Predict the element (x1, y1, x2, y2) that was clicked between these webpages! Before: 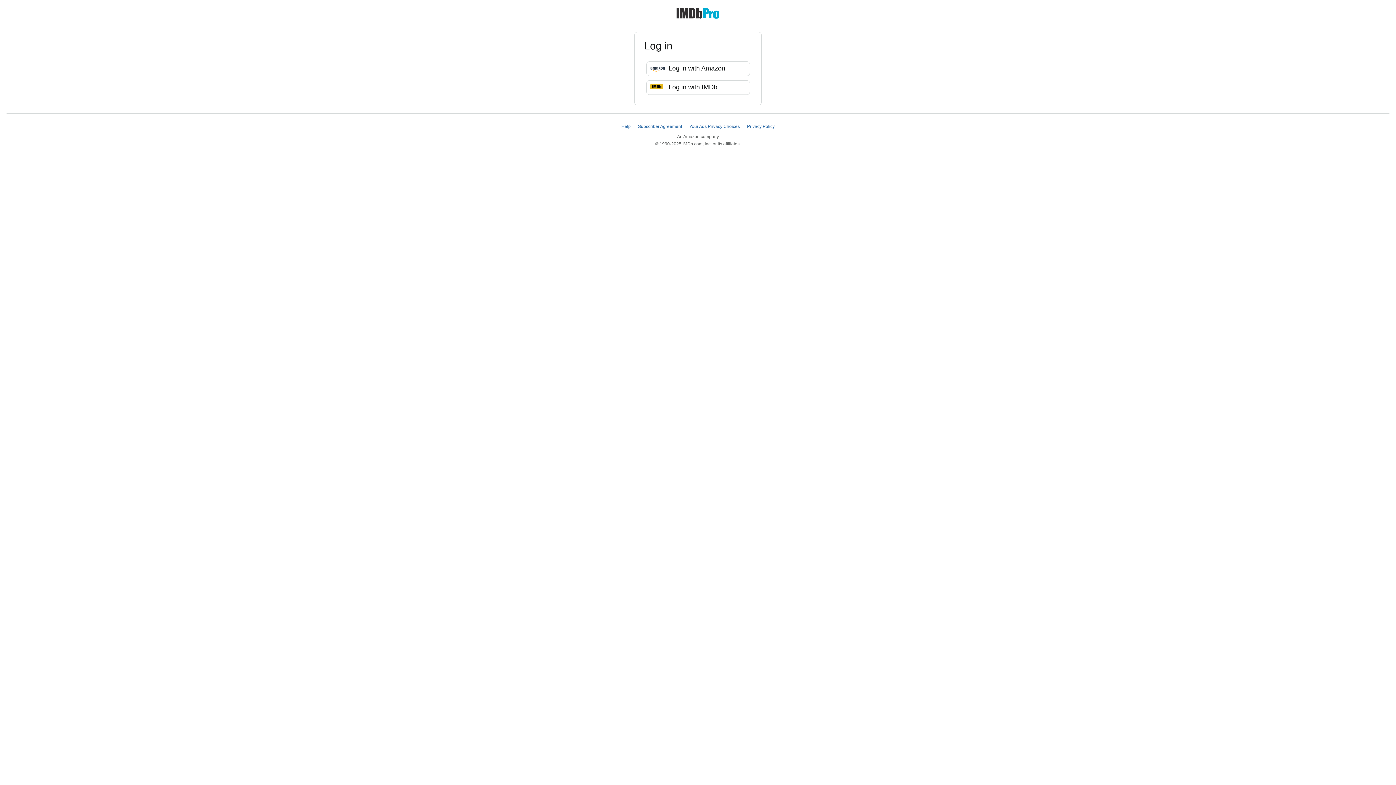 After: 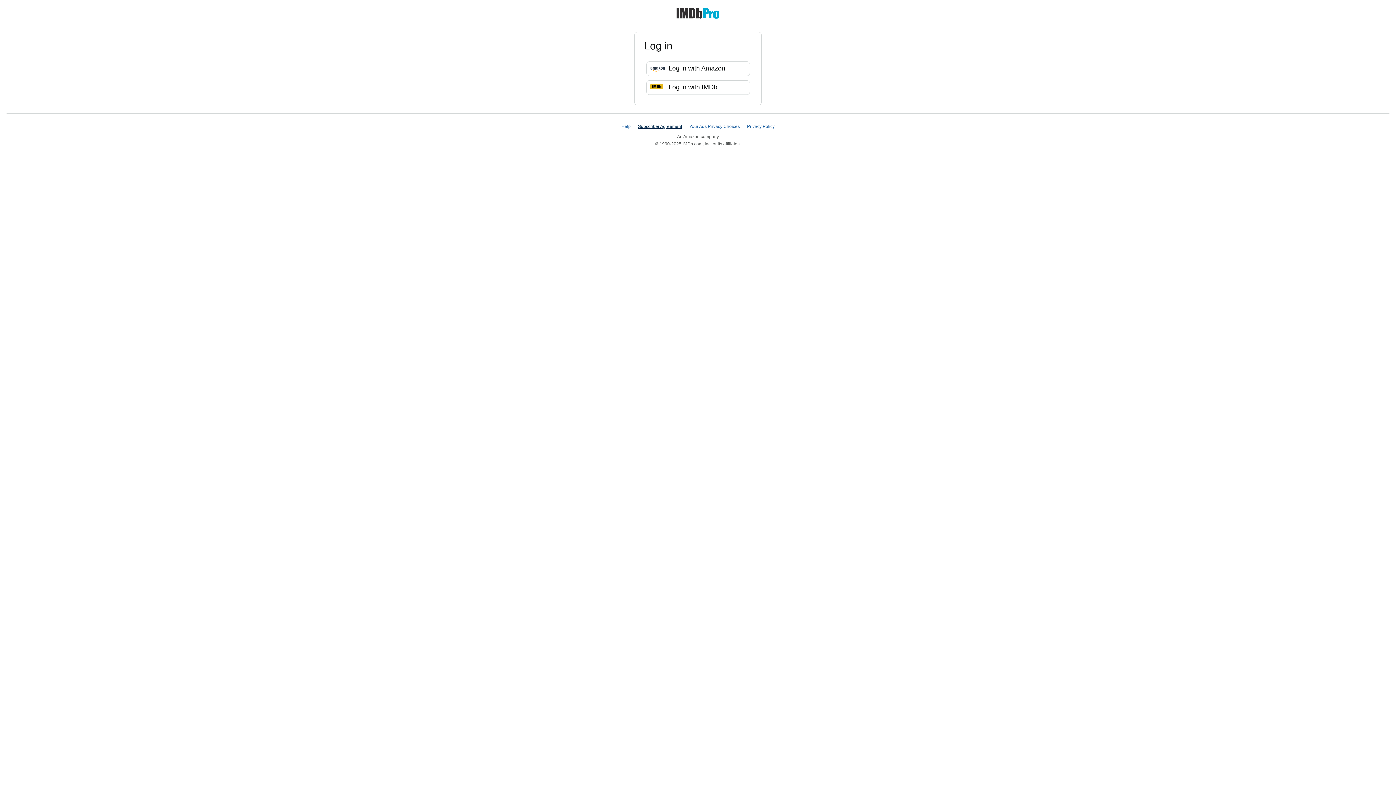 Action: label: Subscriber Agreement bbox: (638, 124, 682, 129)